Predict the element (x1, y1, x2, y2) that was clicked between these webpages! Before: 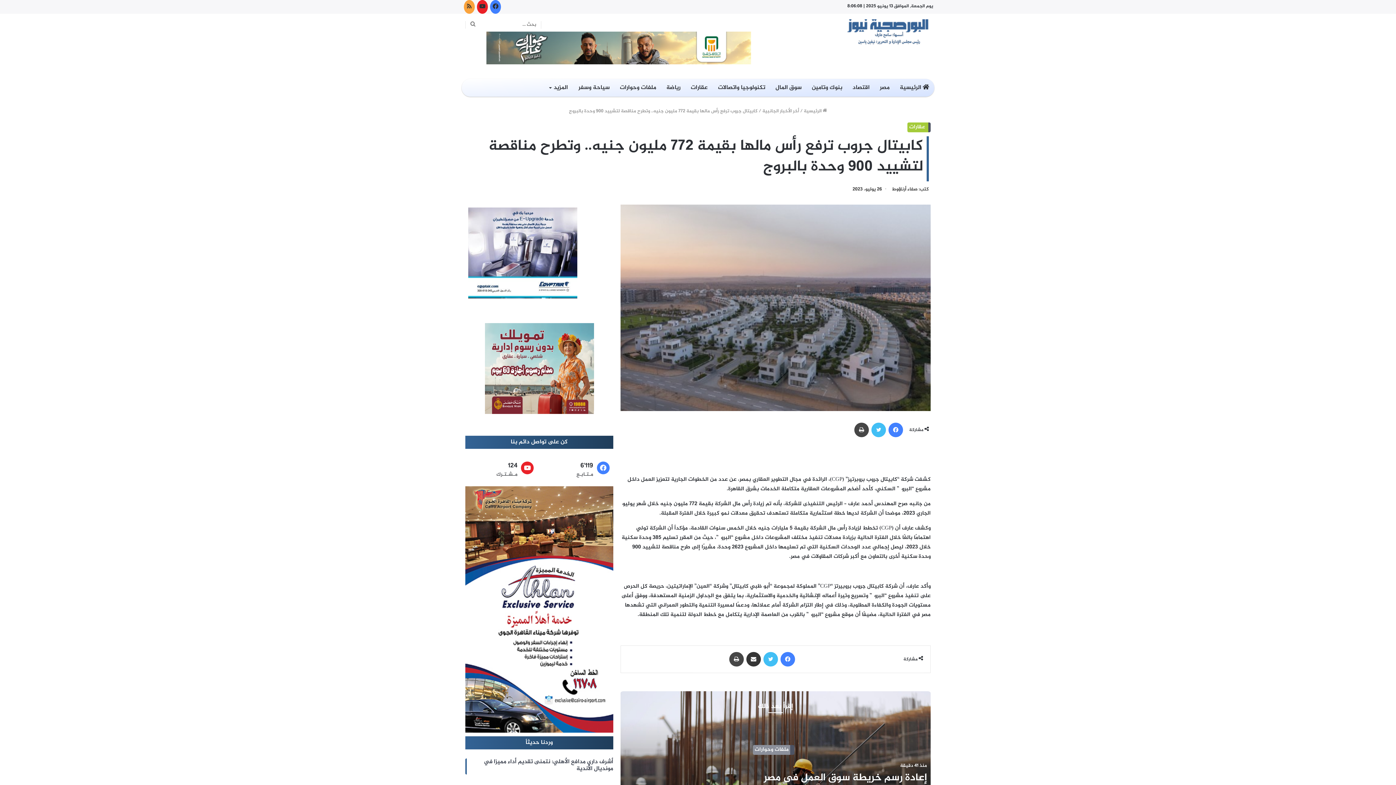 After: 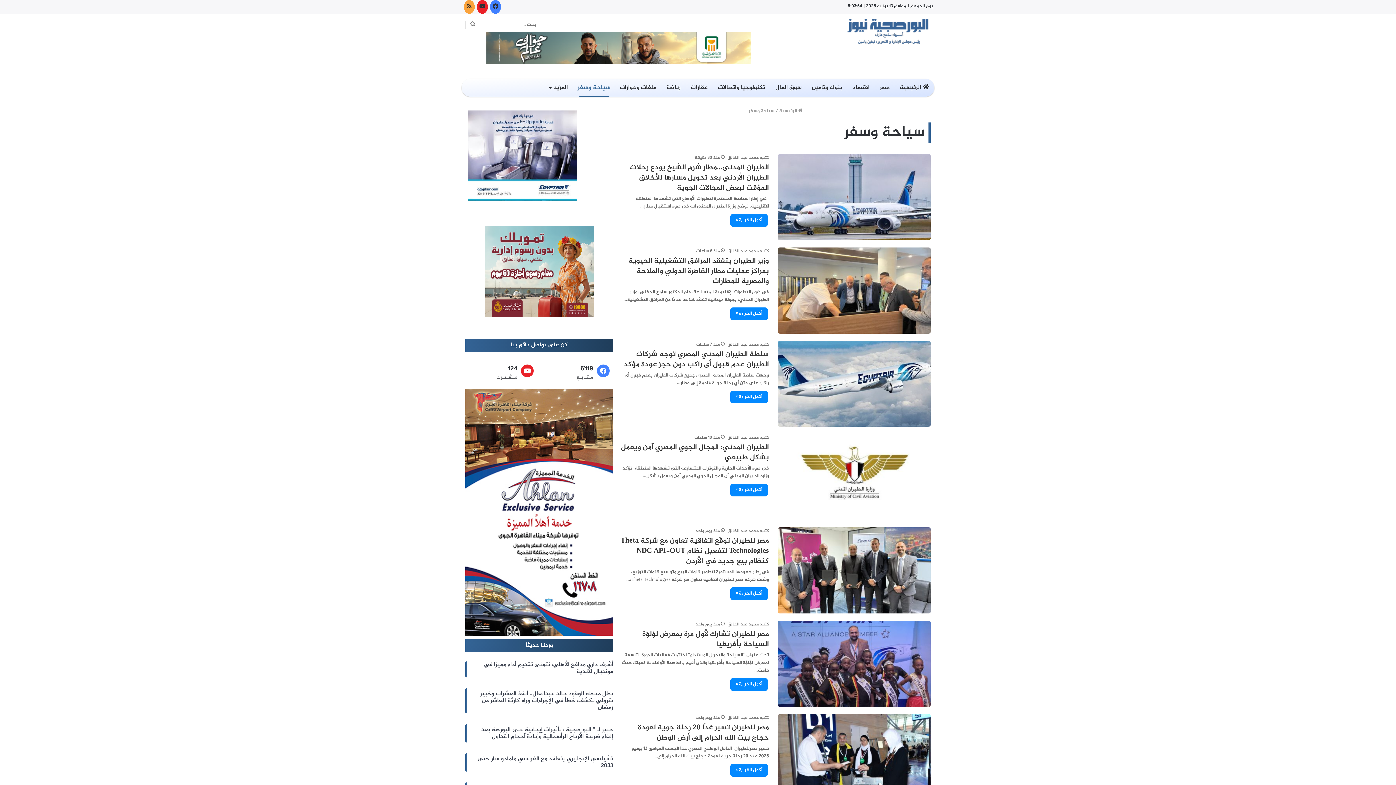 Action: label: سياحة وسفر bbox: (573, 78, 614, 96)